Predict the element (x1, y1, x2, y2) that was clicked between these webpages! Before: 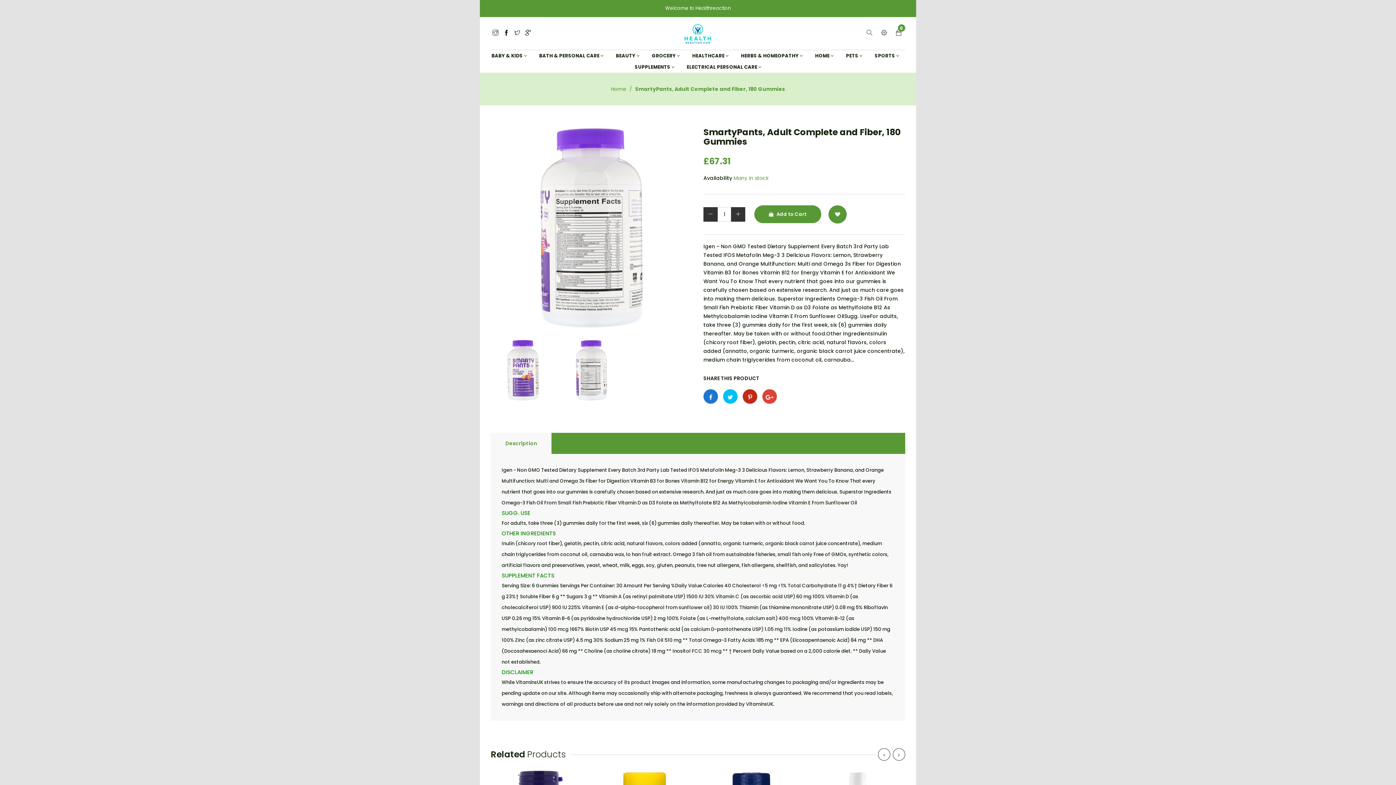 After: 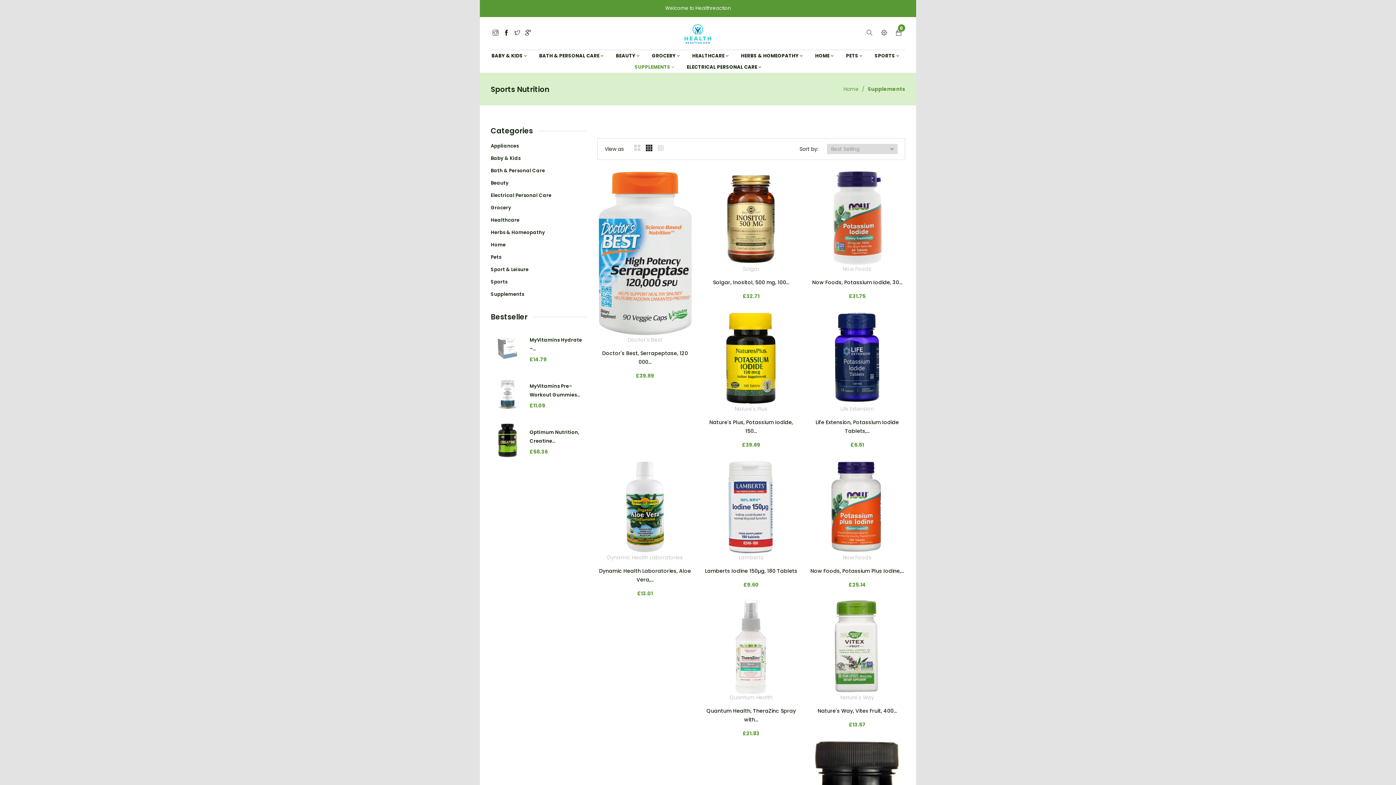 Action: label: SUPPLEMENTS  bbox: (629, 61, 680, 72)